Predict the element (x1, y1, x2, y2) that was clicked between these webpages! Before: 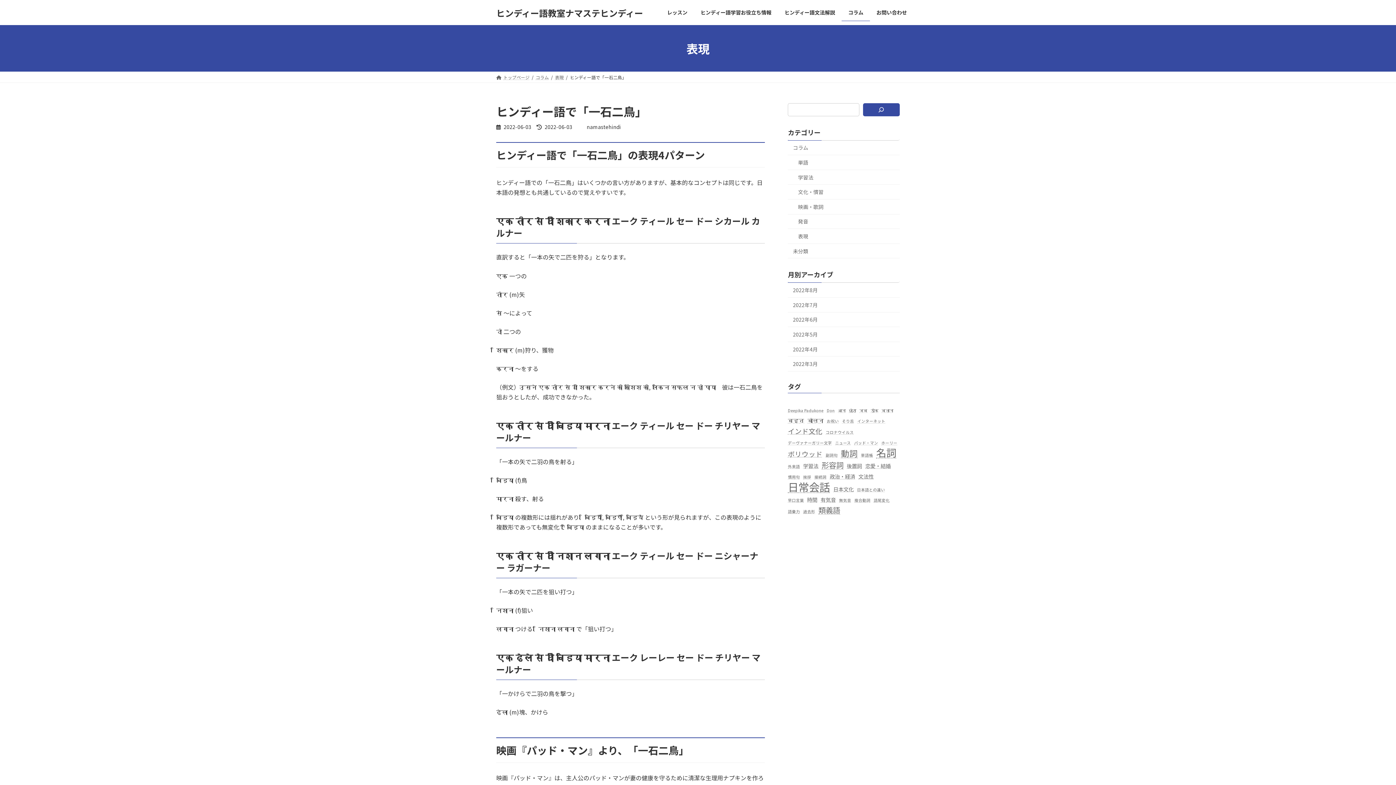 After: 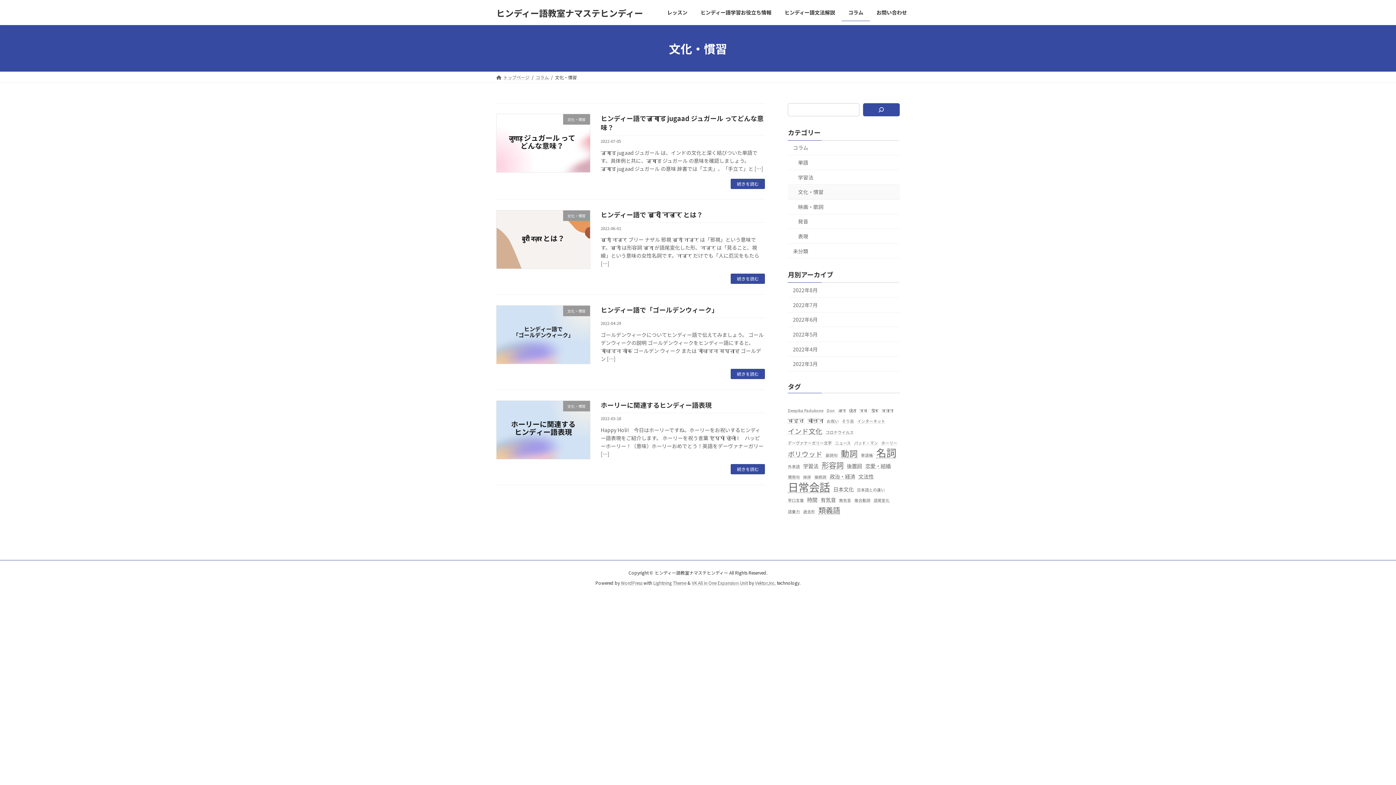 Action: label: 文化・慣習 bbox: (788, 184, 900, 199)